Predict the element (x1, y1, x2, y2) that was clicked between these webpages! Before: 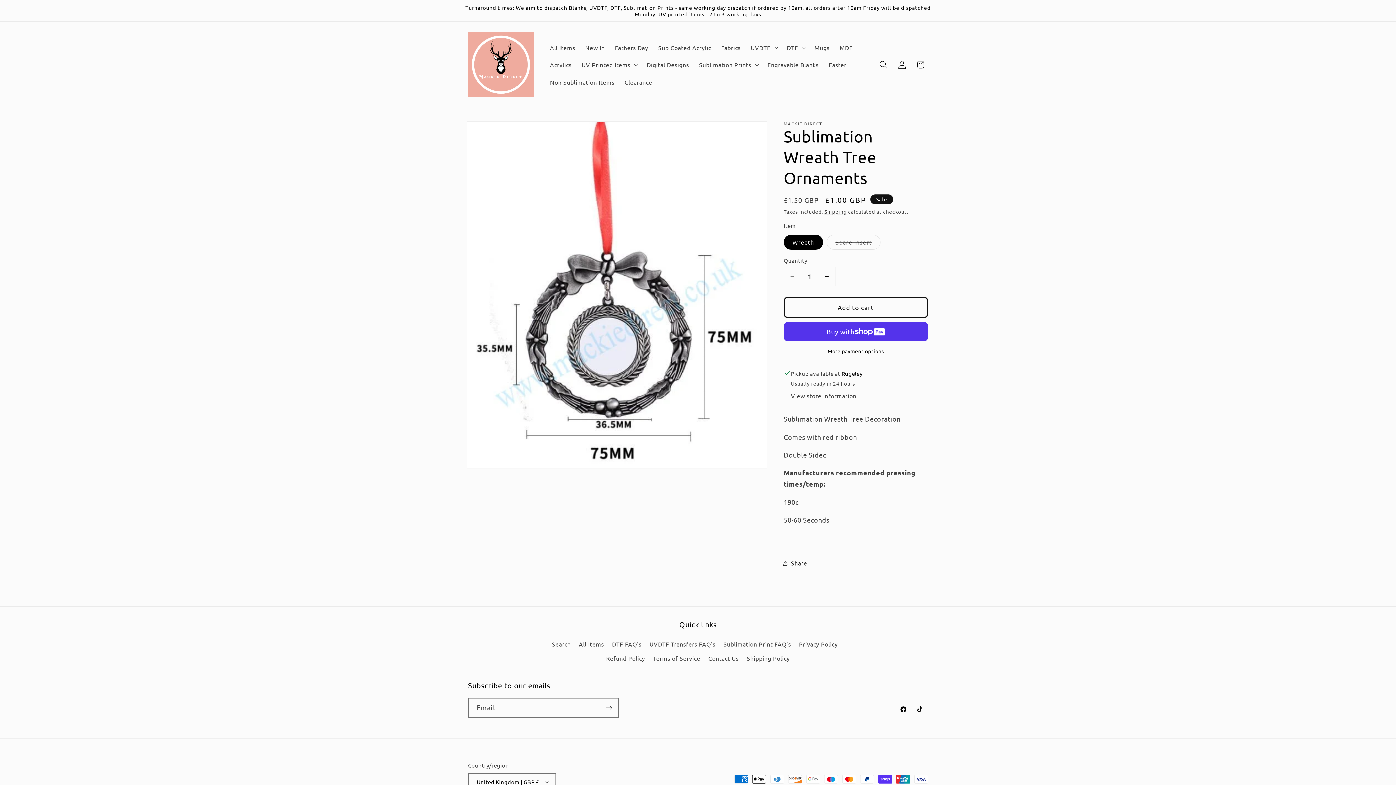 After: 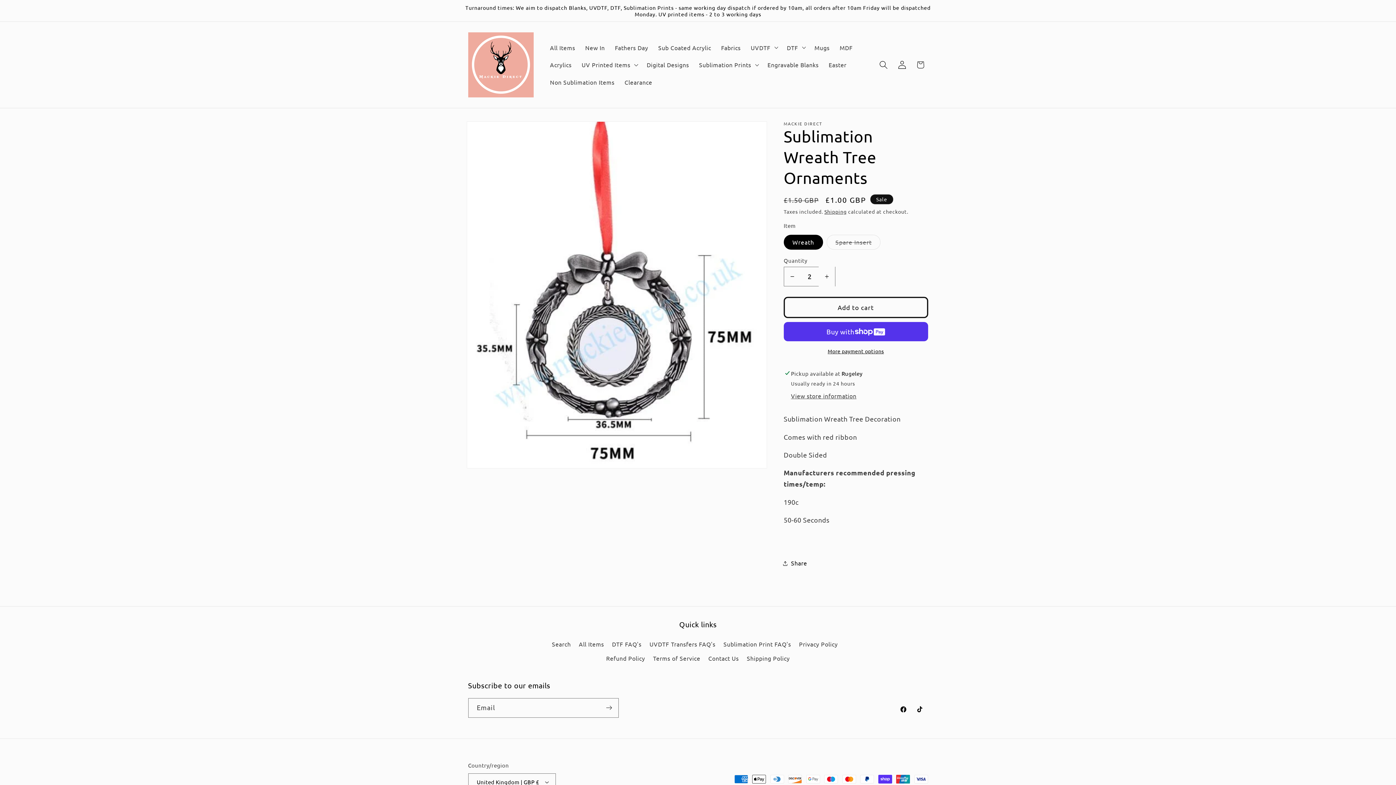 Action: bbox: (818, 267, 835, 286) label: Increase quantity for Sublimation Wreath Tree Ornaments